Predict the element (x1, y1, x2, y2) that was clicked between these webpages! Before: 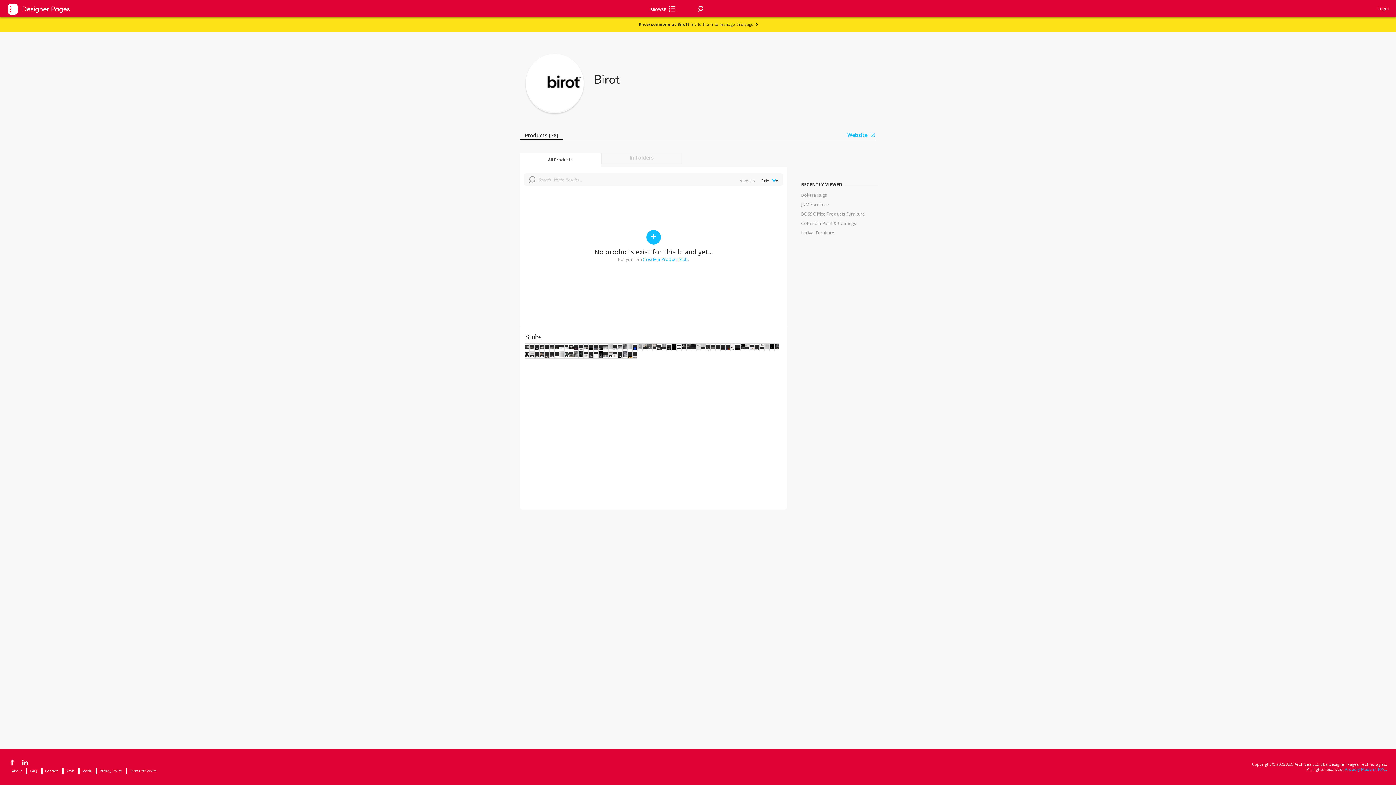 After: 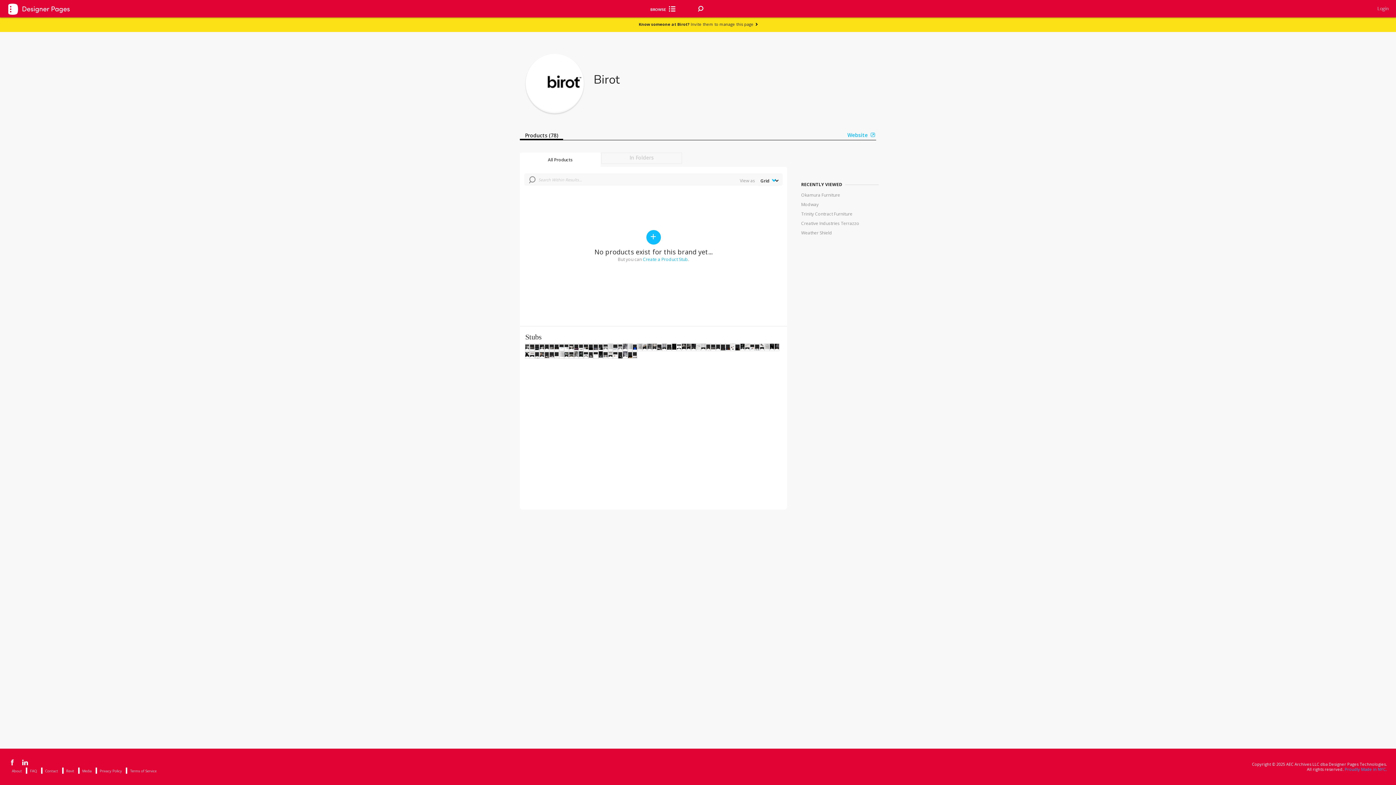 Action: bbox: (520, 154, 600, 165) label: All Products